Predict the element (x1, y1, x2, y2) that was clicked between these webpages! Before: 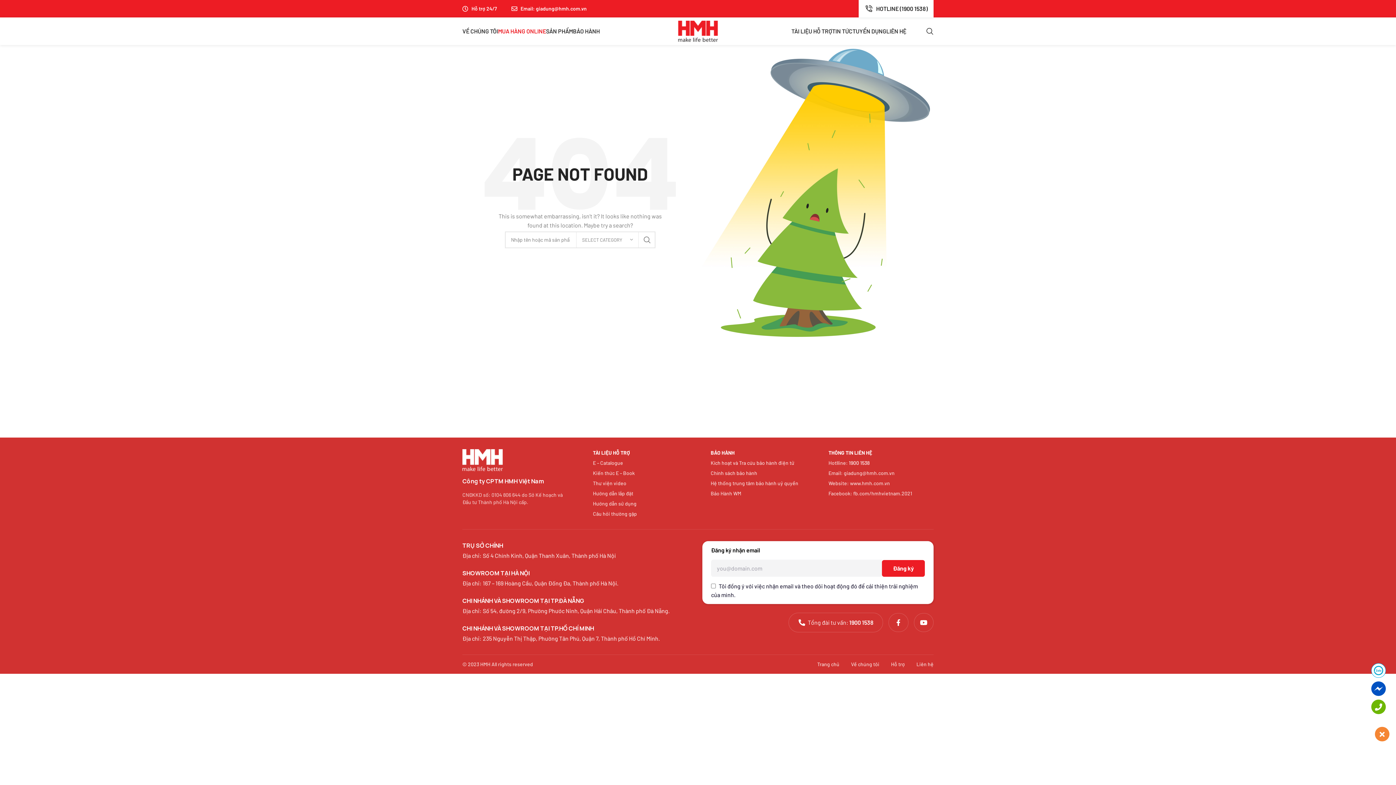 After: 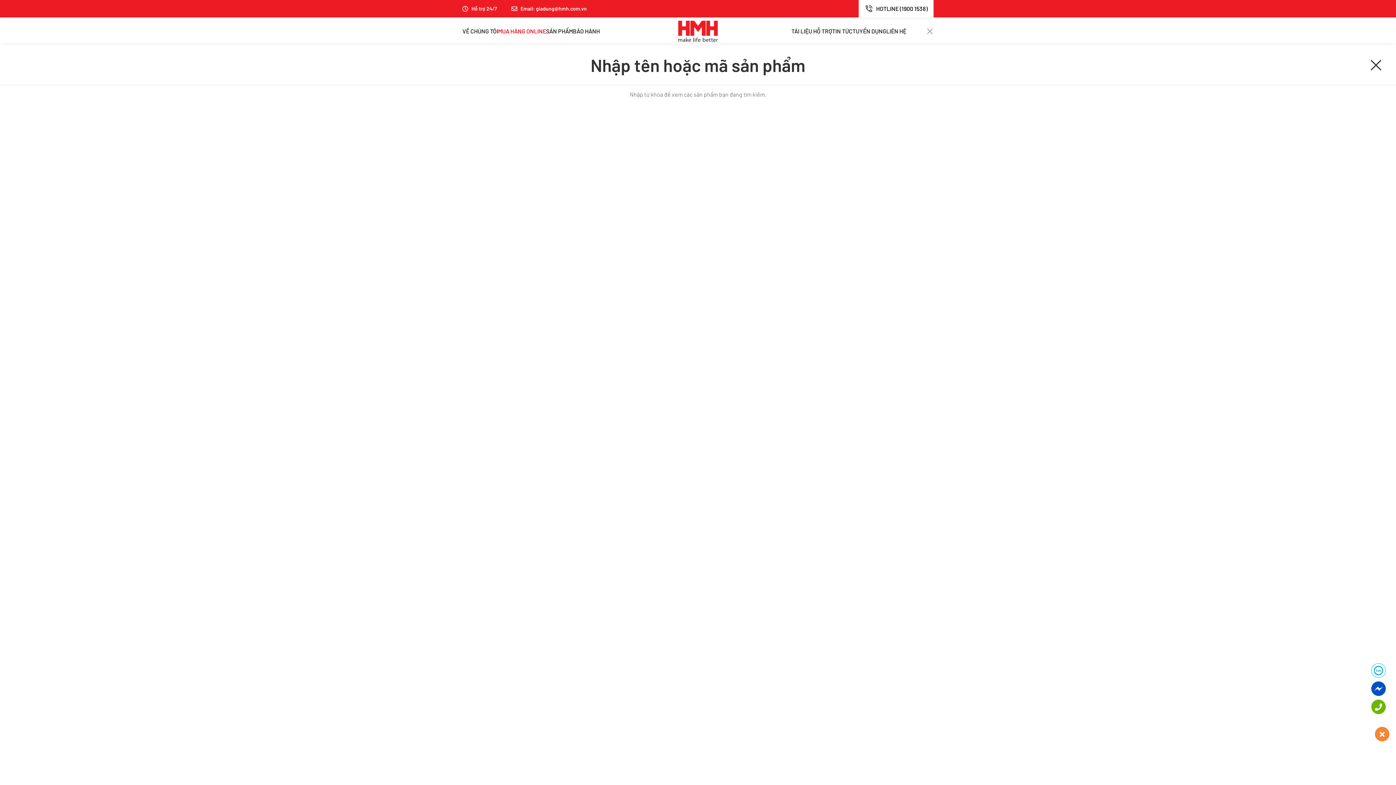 Action: label: Search bbox: (922, 24, 937, 38)